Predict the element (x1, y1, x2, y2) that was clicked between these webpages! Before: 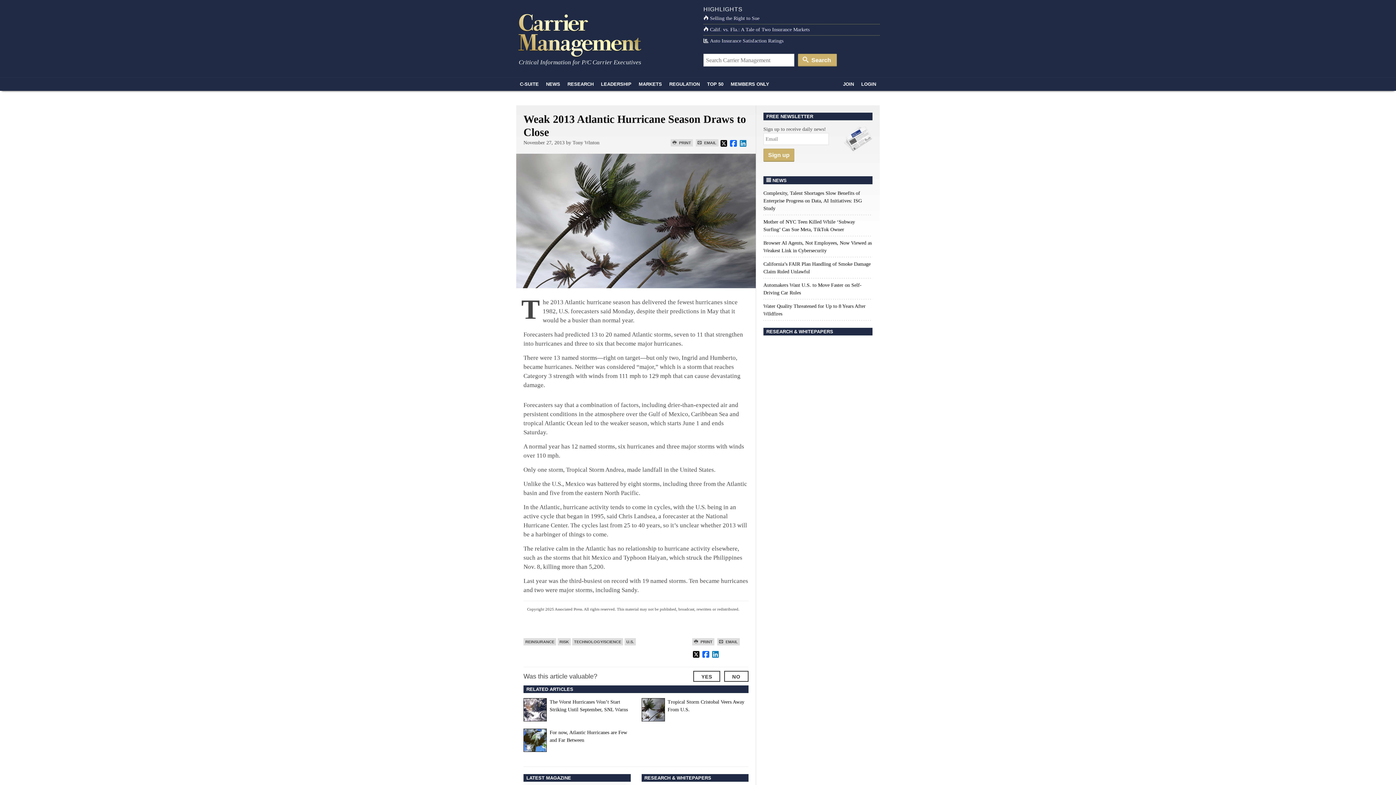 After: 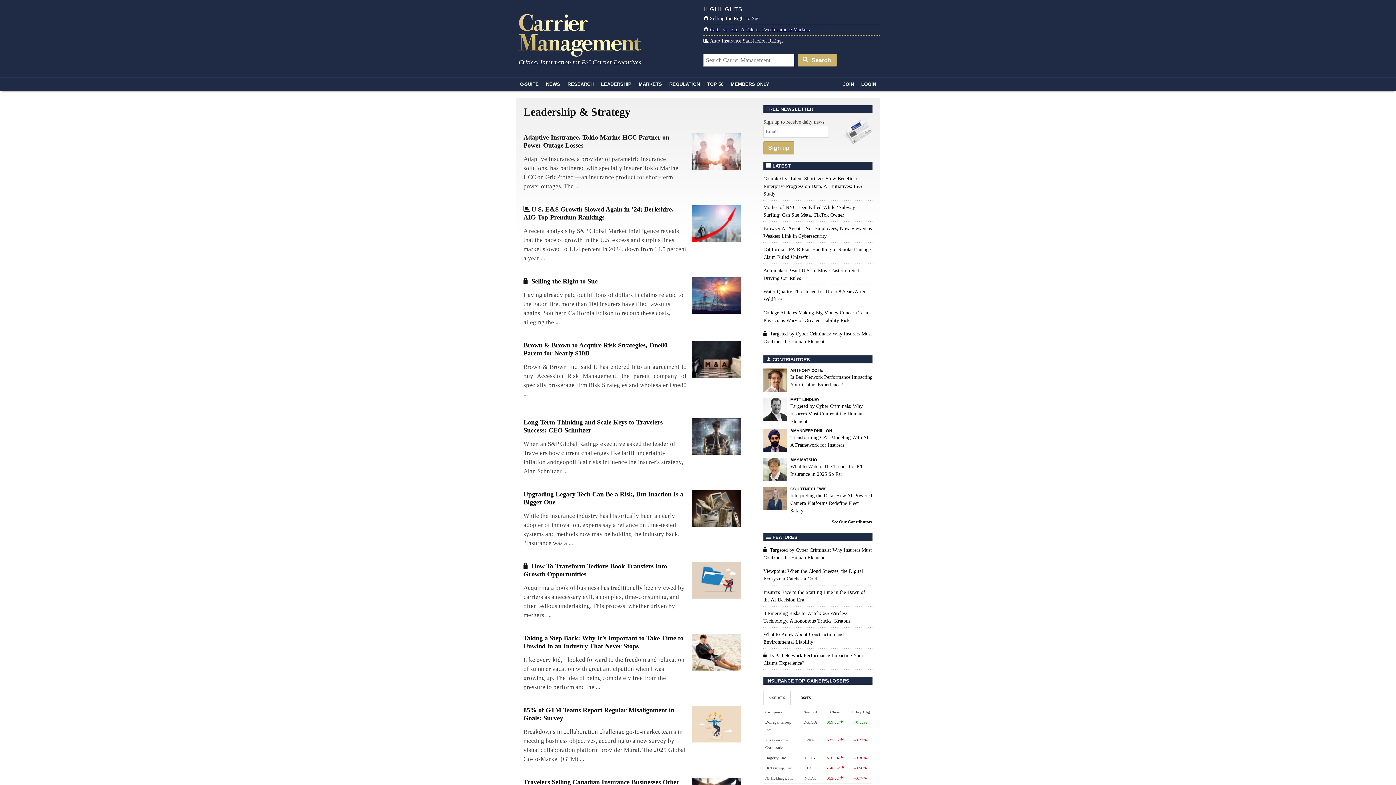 Action: bbox: (597, 77, 635, 90) label: LEADERSHIP